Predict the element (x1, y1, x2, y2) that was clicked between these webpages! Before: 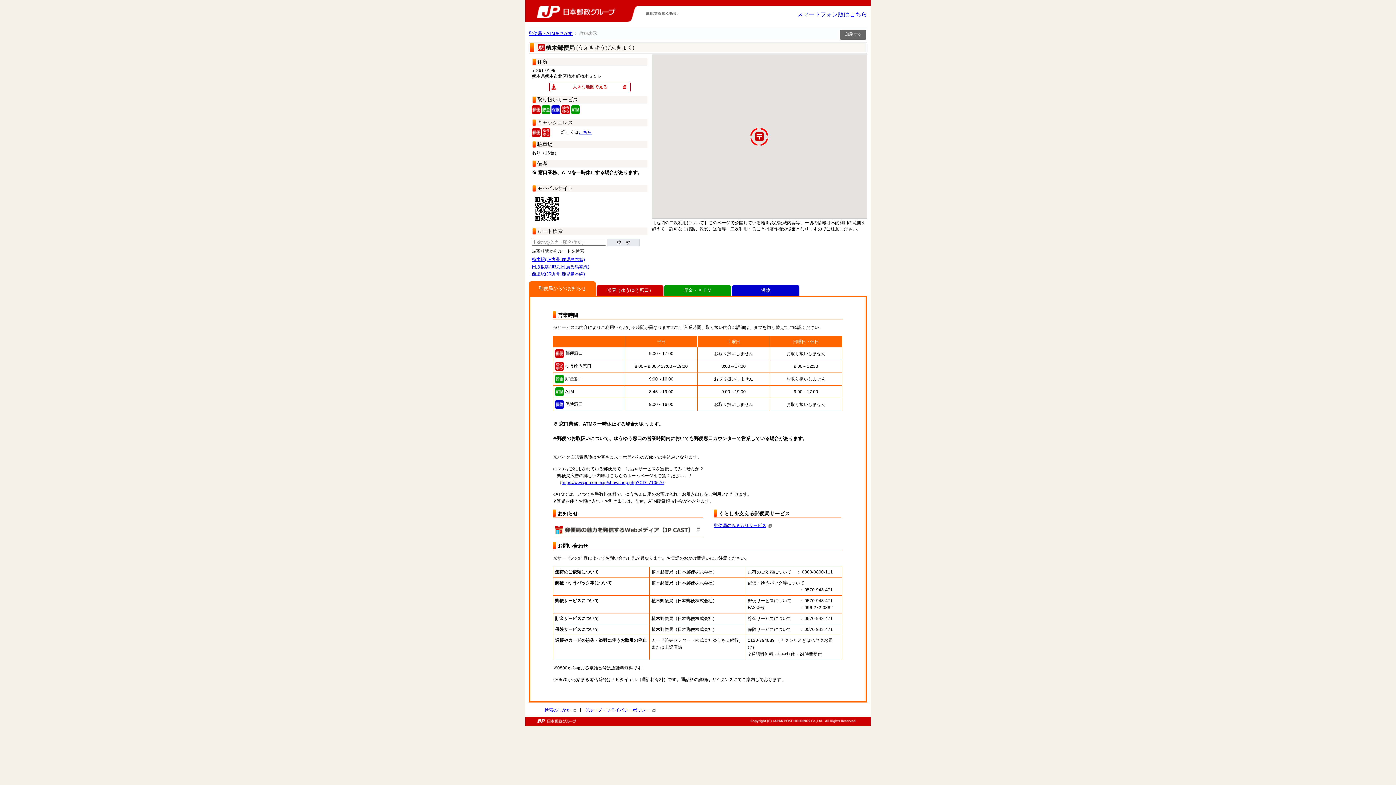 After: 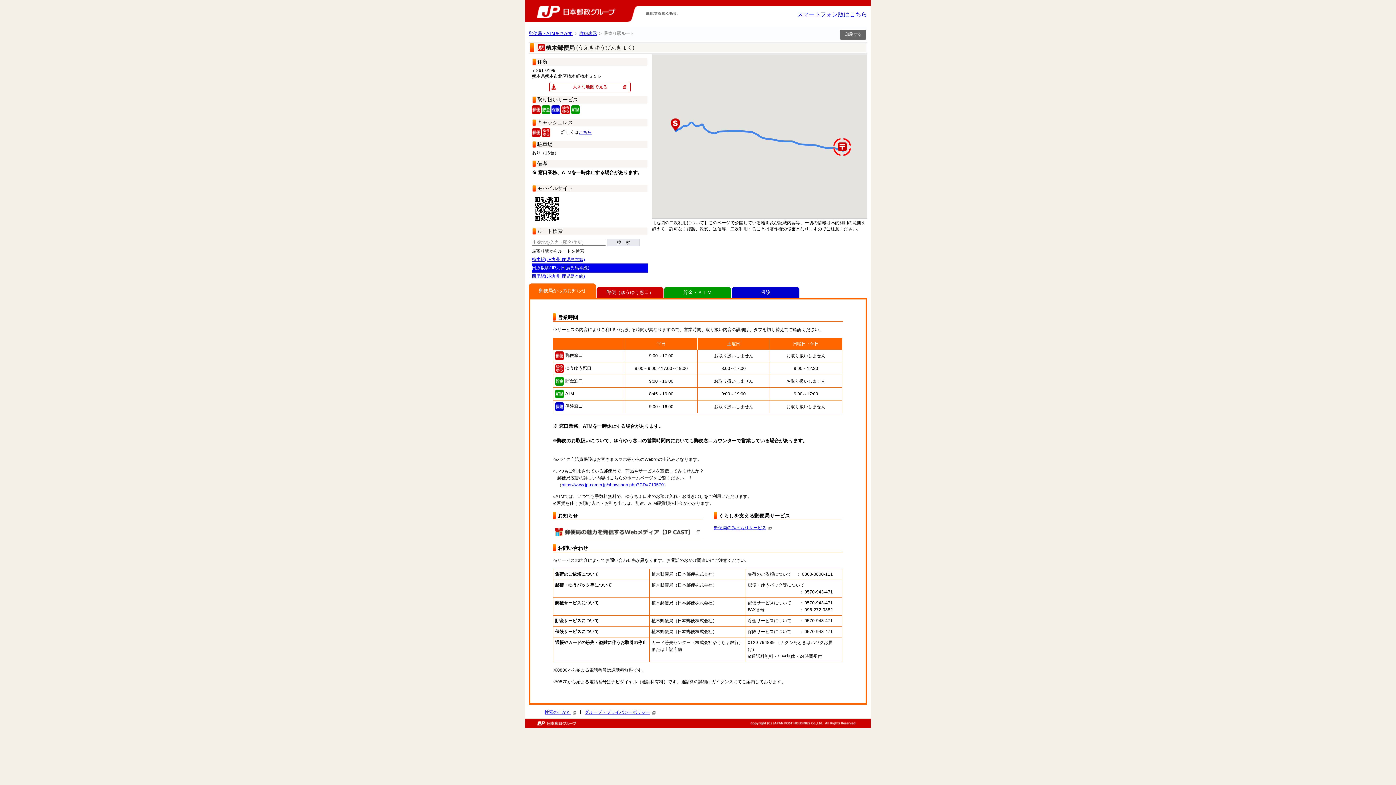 Action: bbox: (532, 263, 648, 270) label: 田原坂駅(JR九州 鹿児島本線)